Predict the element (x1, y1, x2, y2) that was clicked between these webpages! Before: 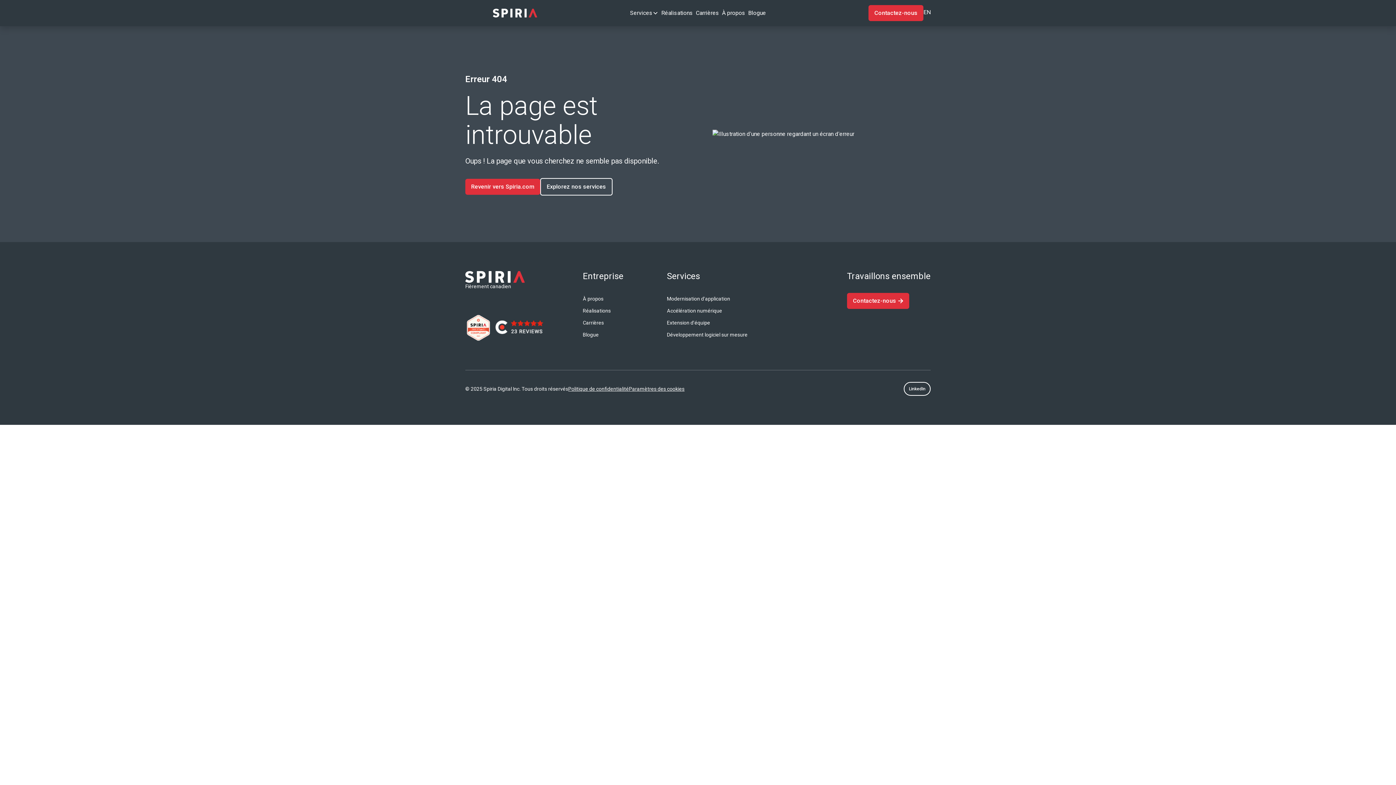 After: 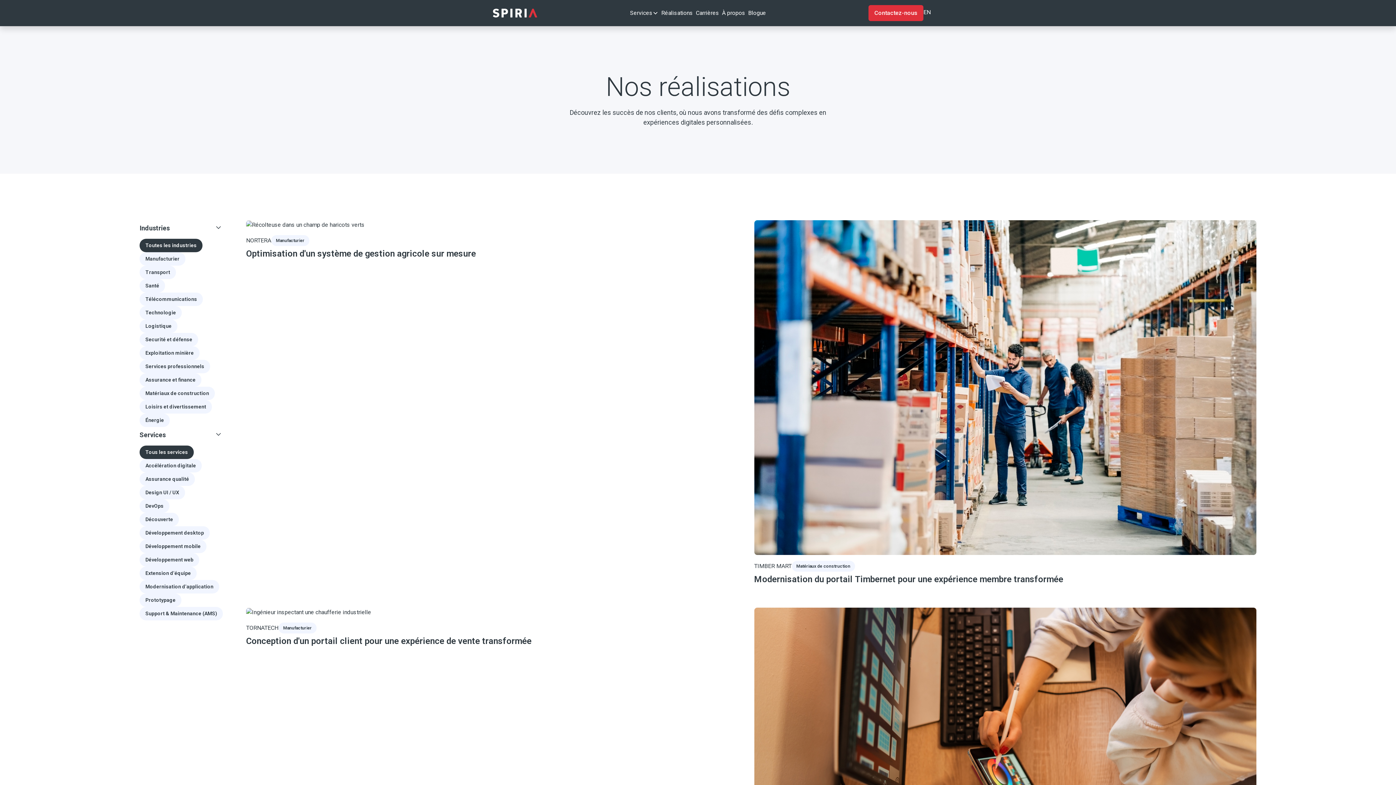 Action: label: Réalisations bbox: (582, 305, 610, 317)